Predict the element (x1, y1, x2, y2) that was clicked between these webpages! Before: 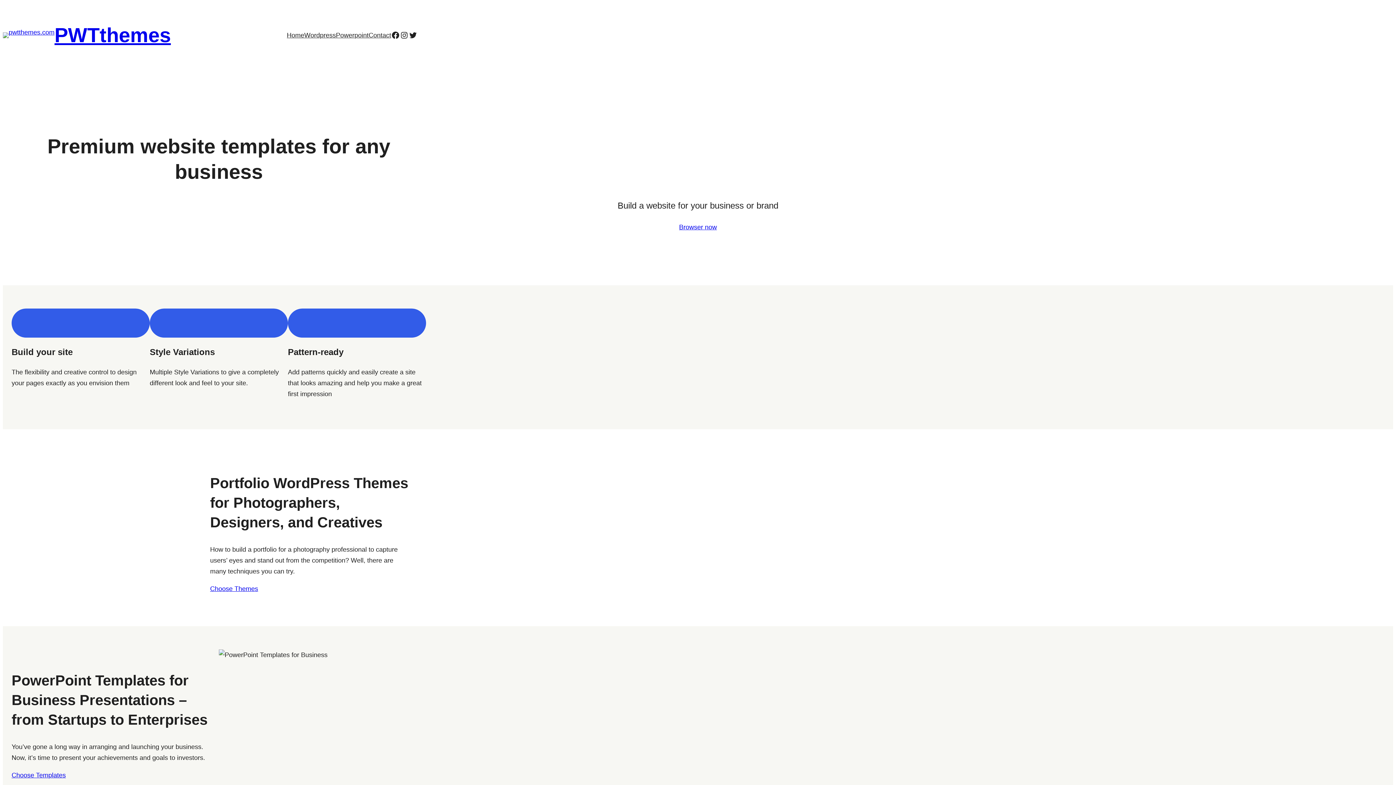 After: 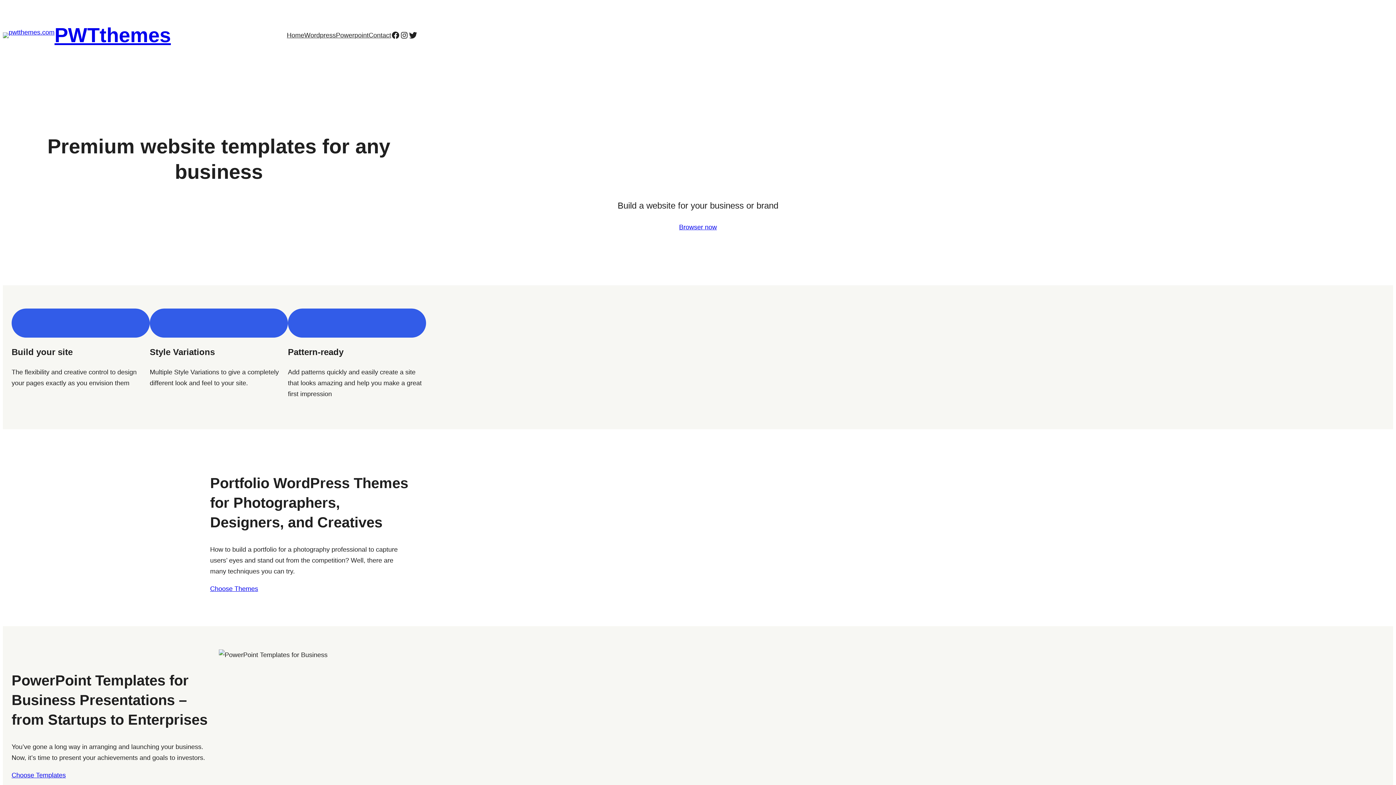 Action: bbox: (408, 30, 417, 39) label: Twitter